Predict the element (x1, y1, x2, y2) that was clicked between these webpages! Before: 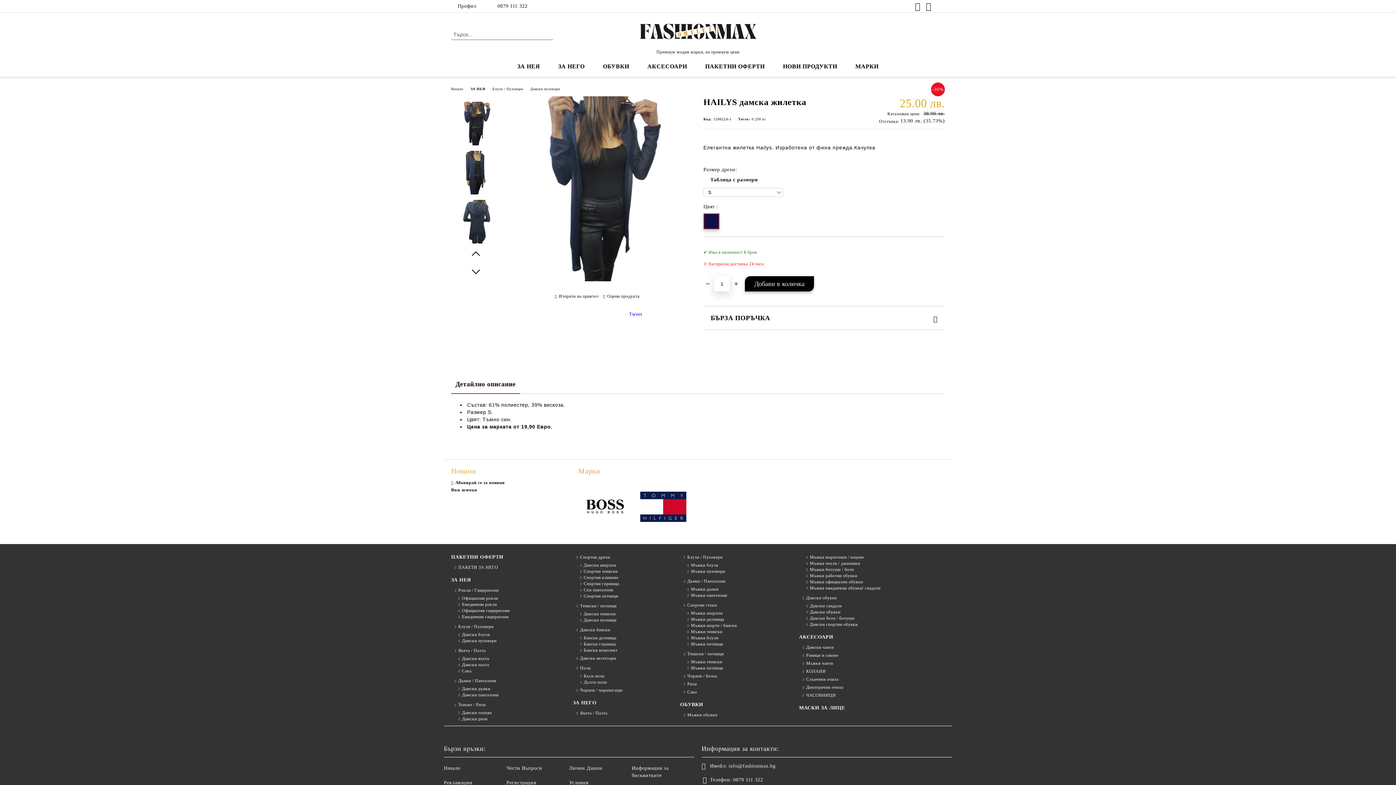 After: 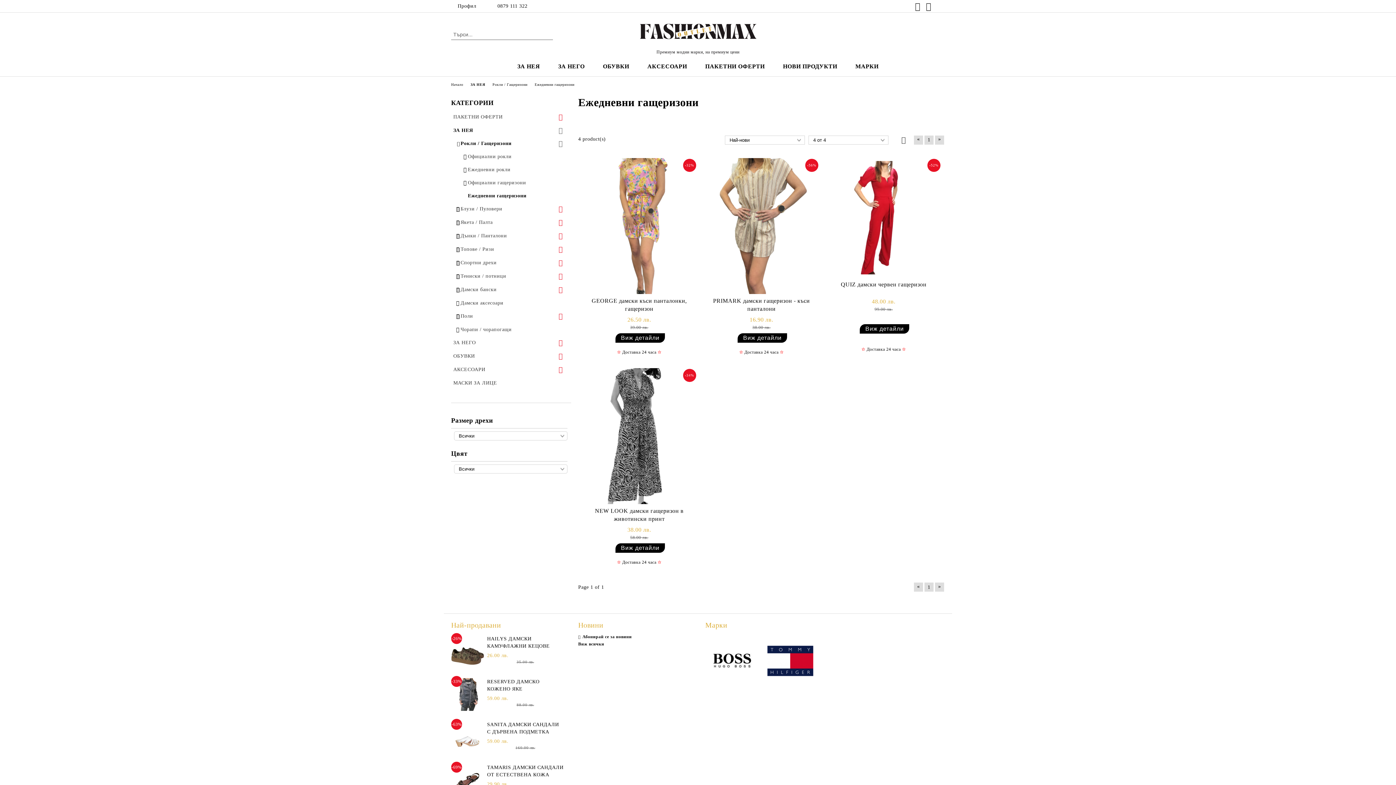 Action: label: Ежедневни гащеризони bbox: (451, 614, 508, 620)